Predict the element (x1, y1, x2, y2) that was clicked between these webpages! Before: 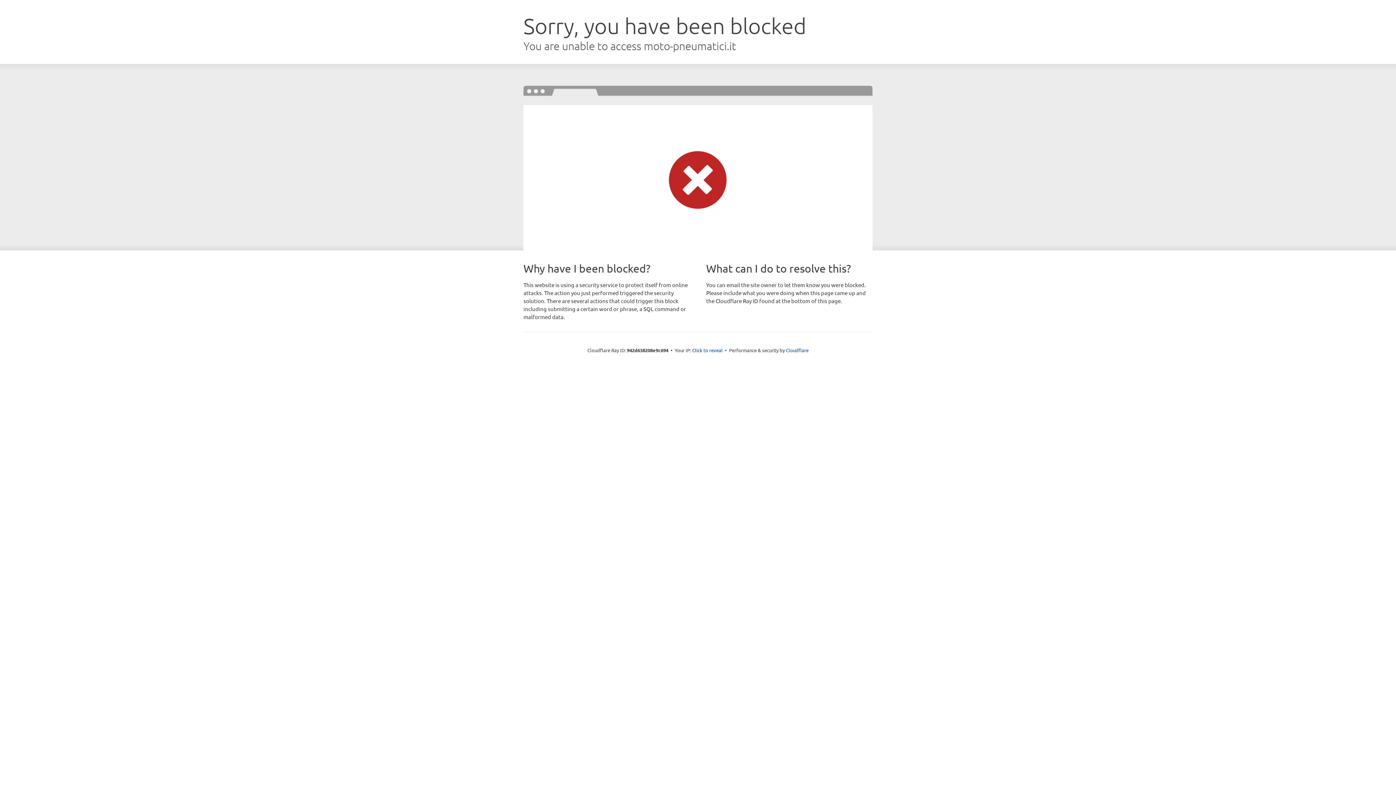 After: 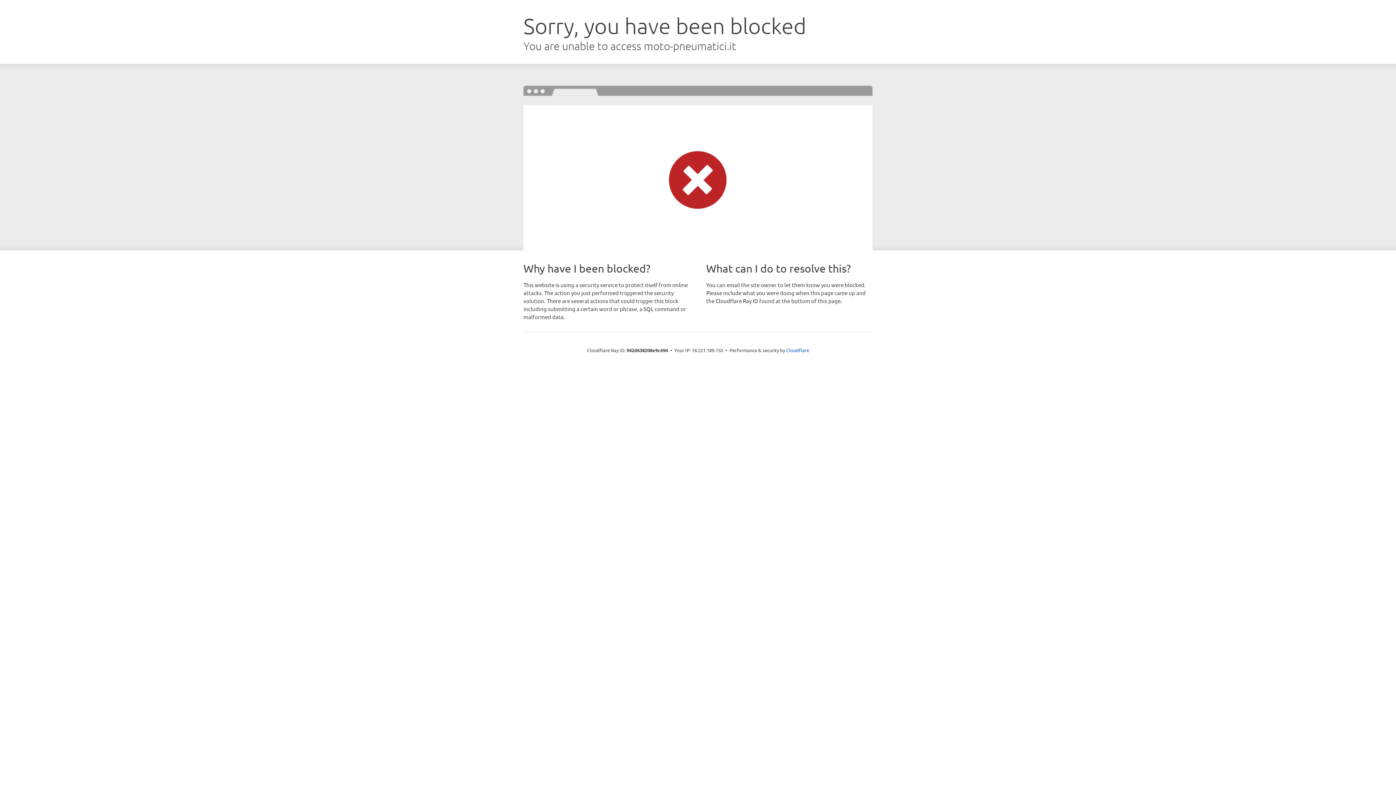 Action: label: Click to reveal bbox: (692, 346, 722, 353)